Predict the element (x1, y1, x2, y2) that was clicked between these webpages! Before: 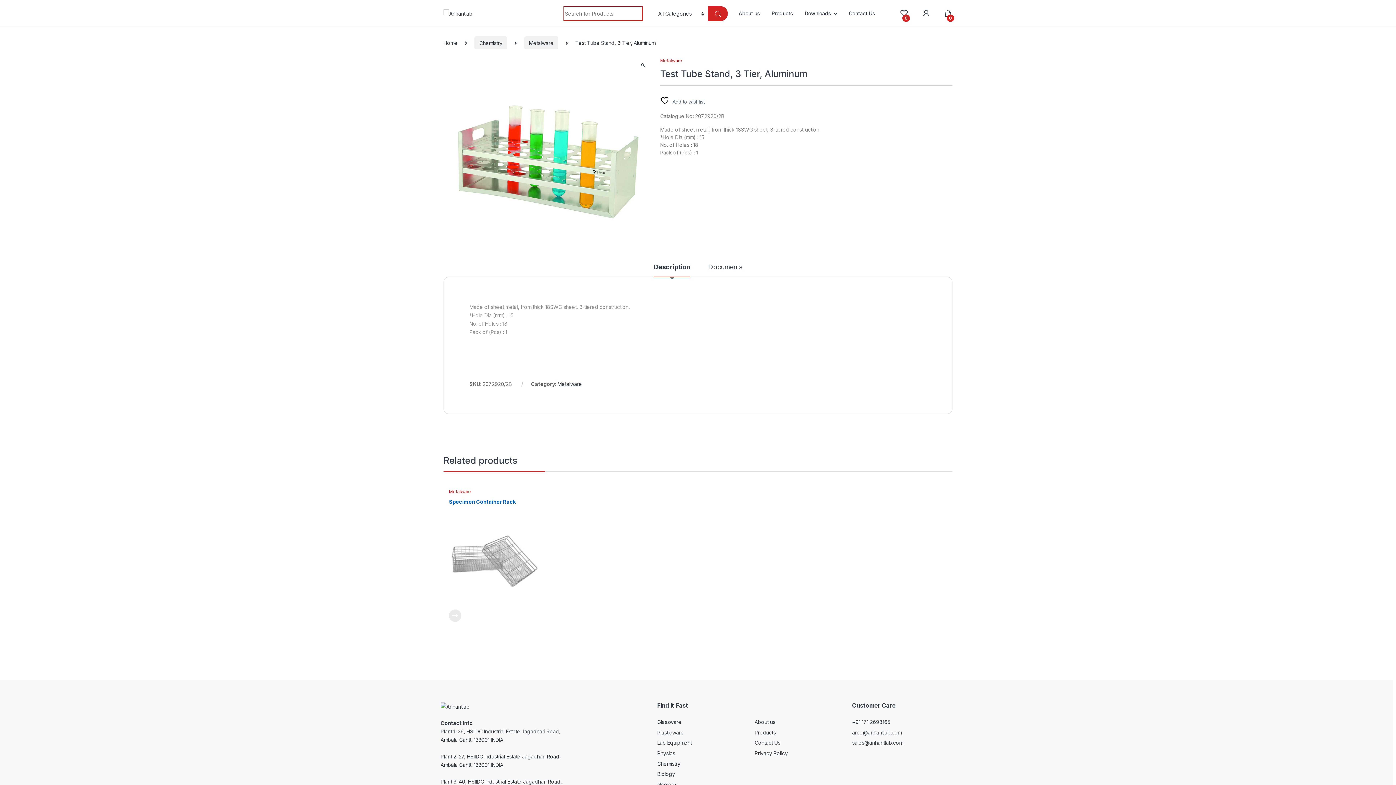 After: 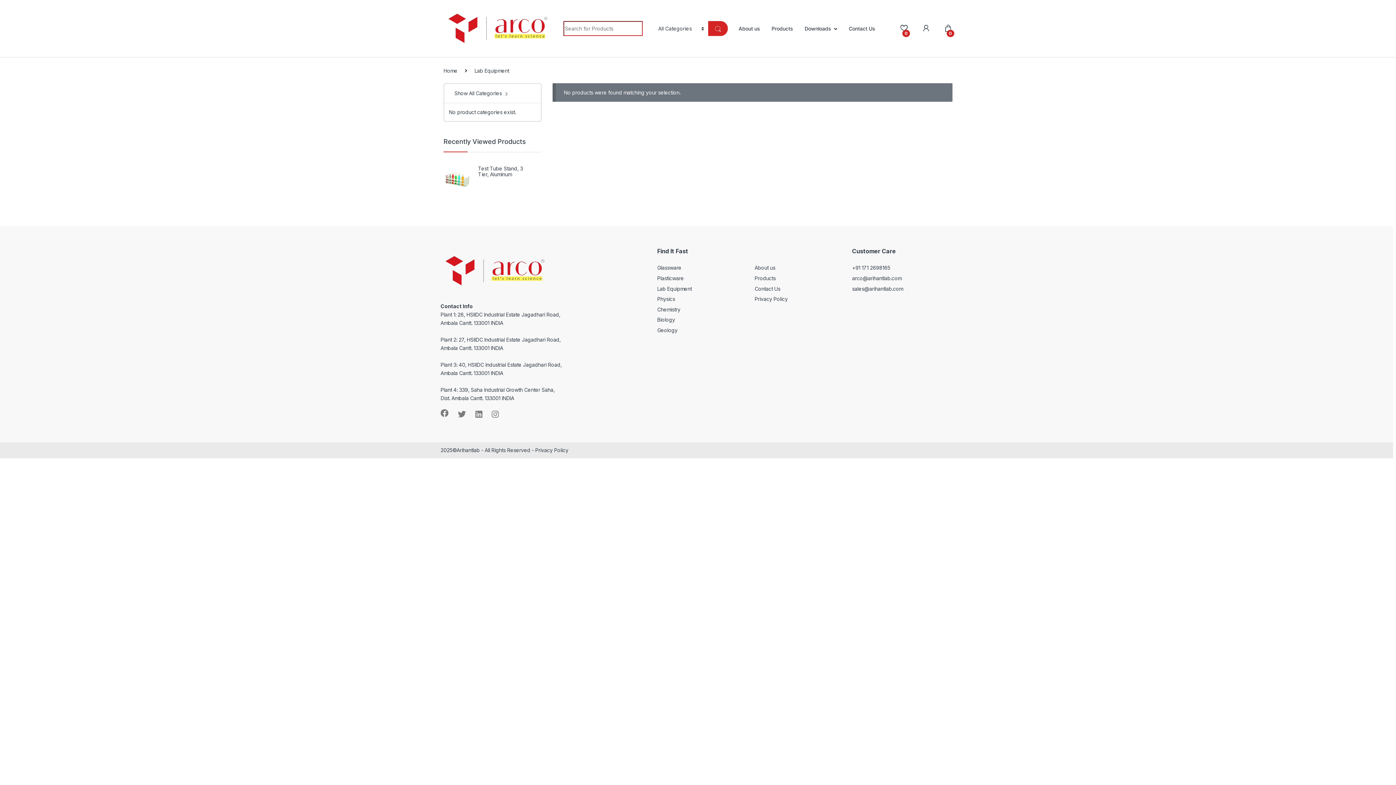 Action: label: Lab Equipment bbox: (657, 740, 692, 746)